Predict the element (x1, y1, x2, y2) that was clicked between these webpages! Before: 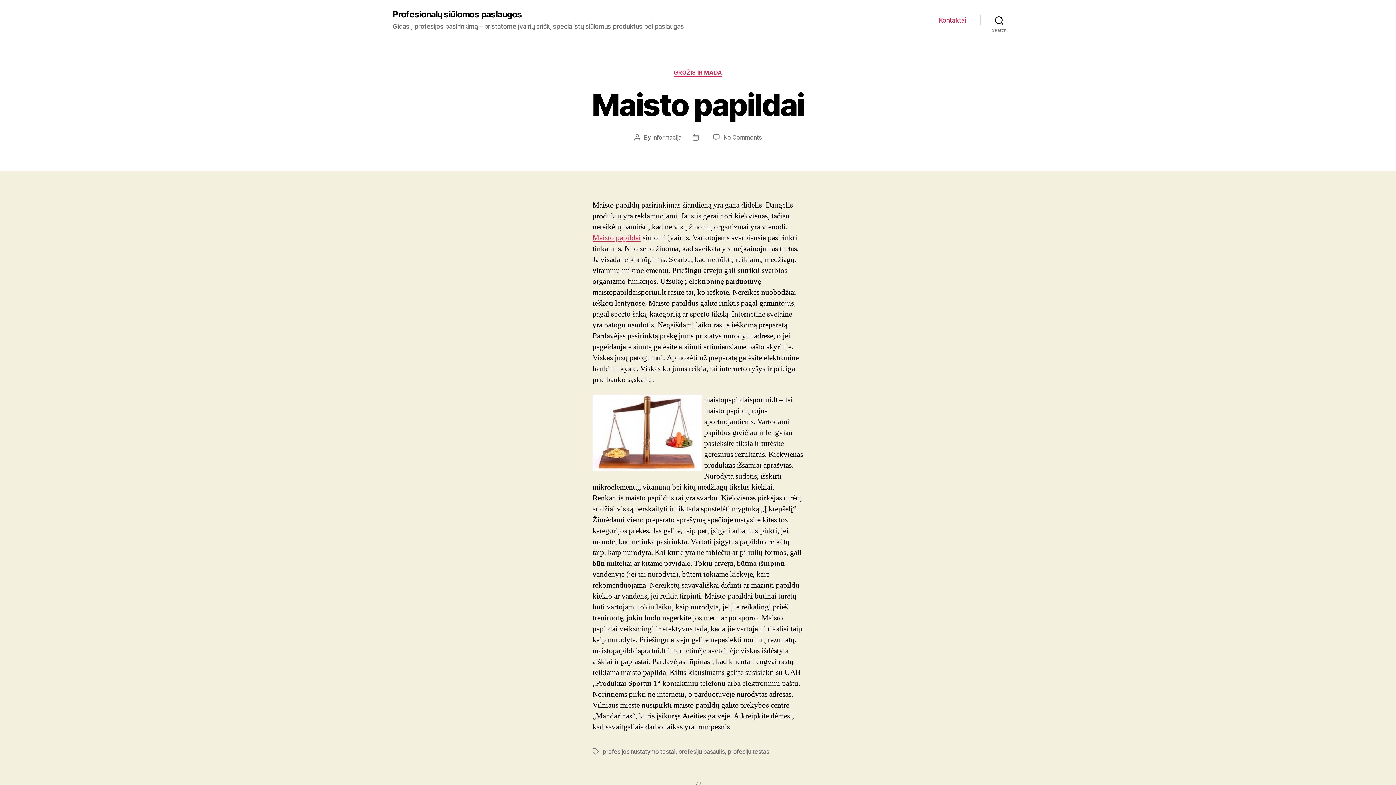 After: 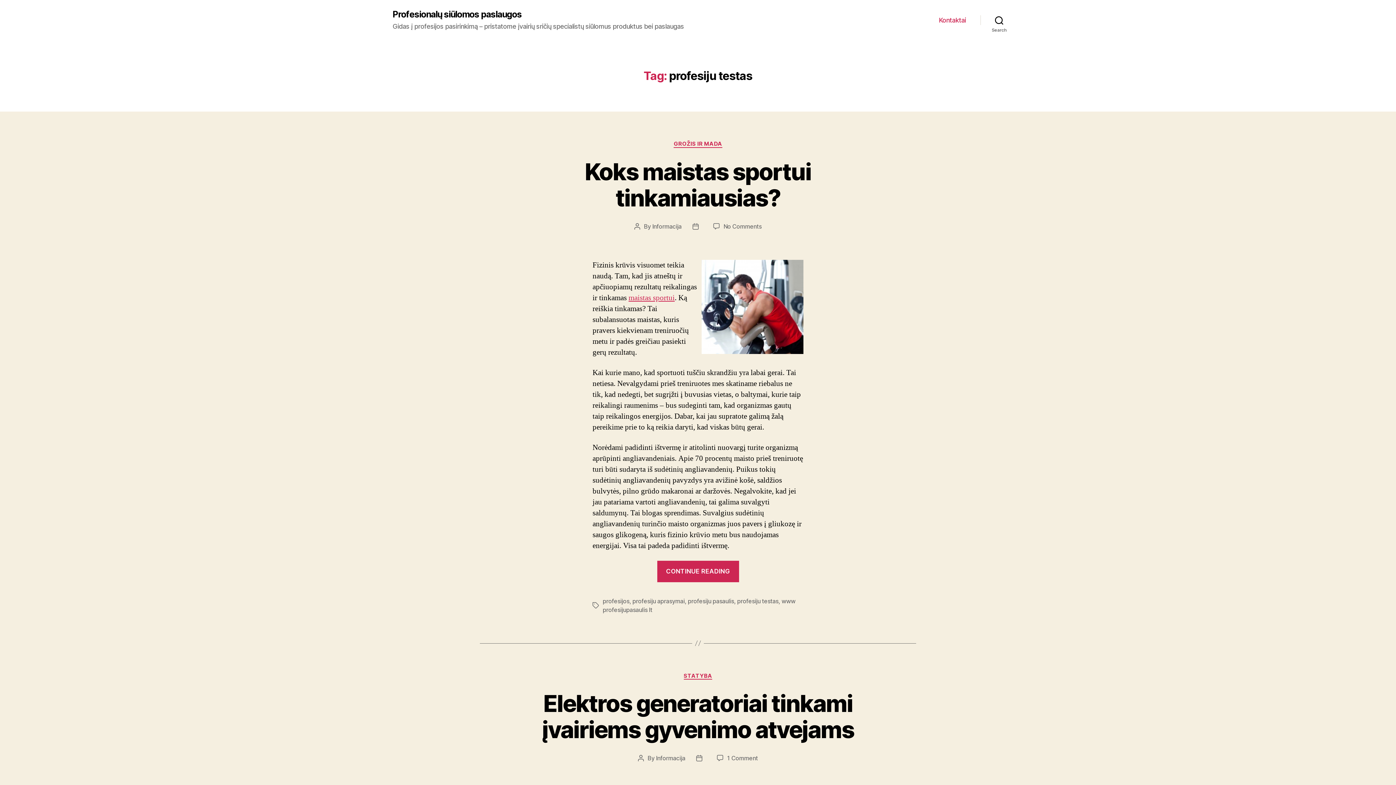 Action: bbox: (727, 748, 769, 755) label: profesiju testas